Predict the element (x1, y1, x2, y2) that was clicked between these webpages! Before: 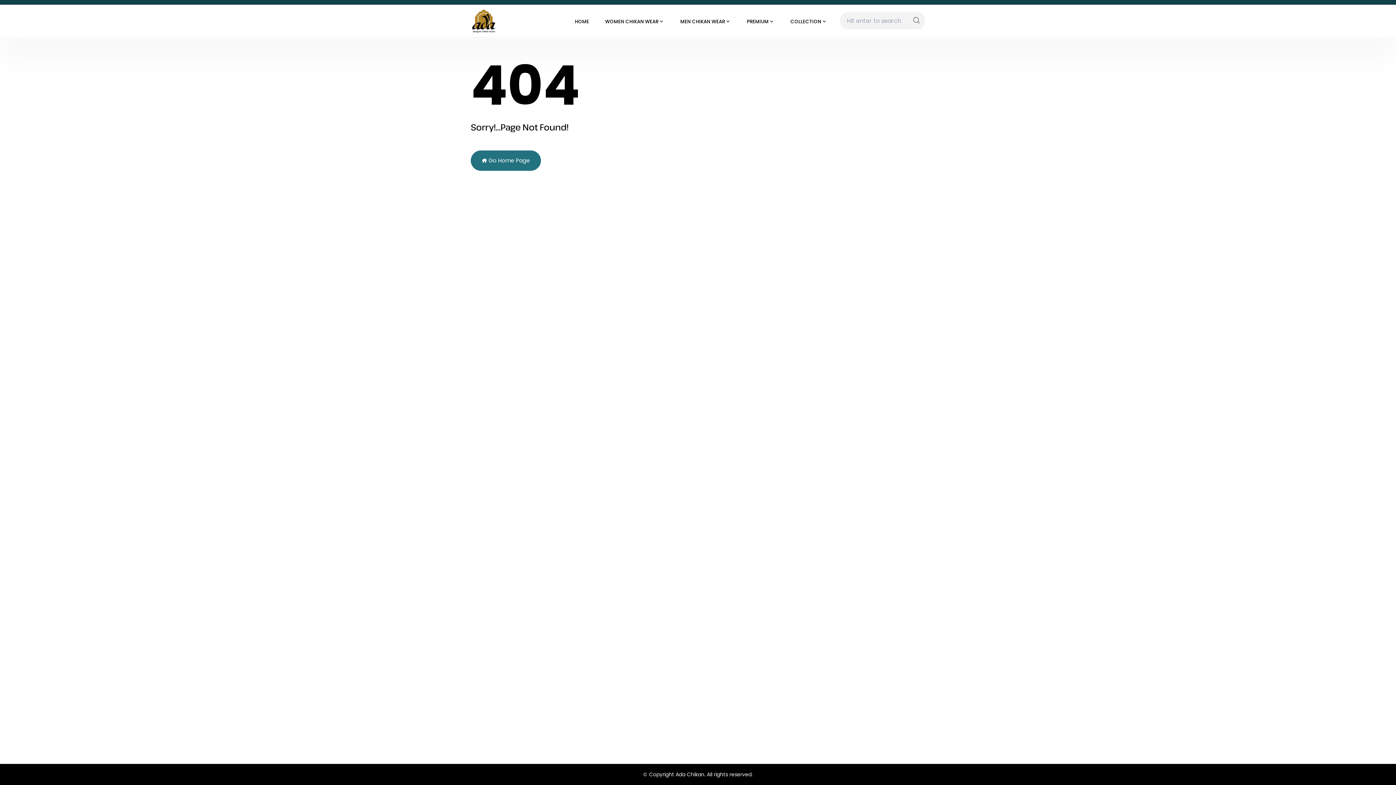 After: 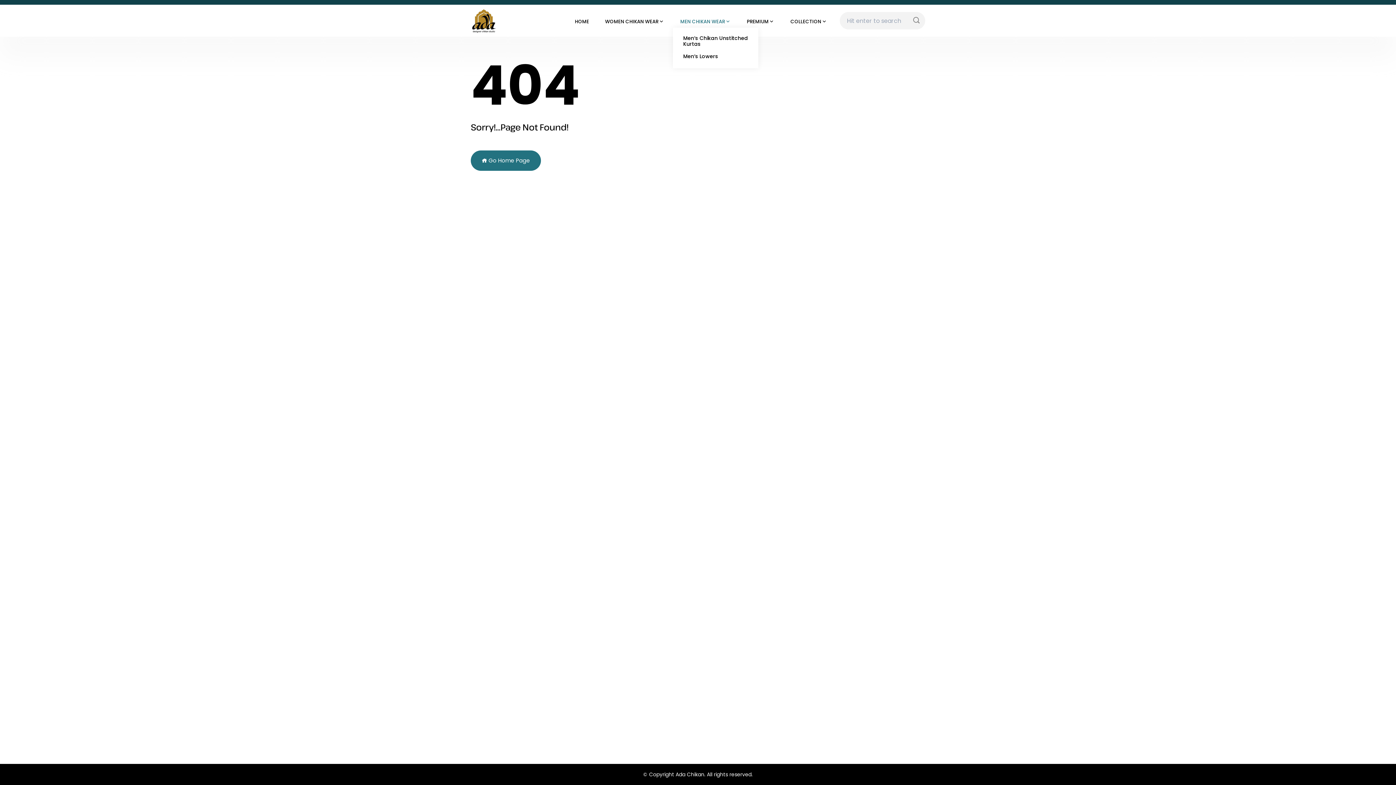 Action: bbox: (673, 14, 738, 26) label: MEN CHIKAN WEAR